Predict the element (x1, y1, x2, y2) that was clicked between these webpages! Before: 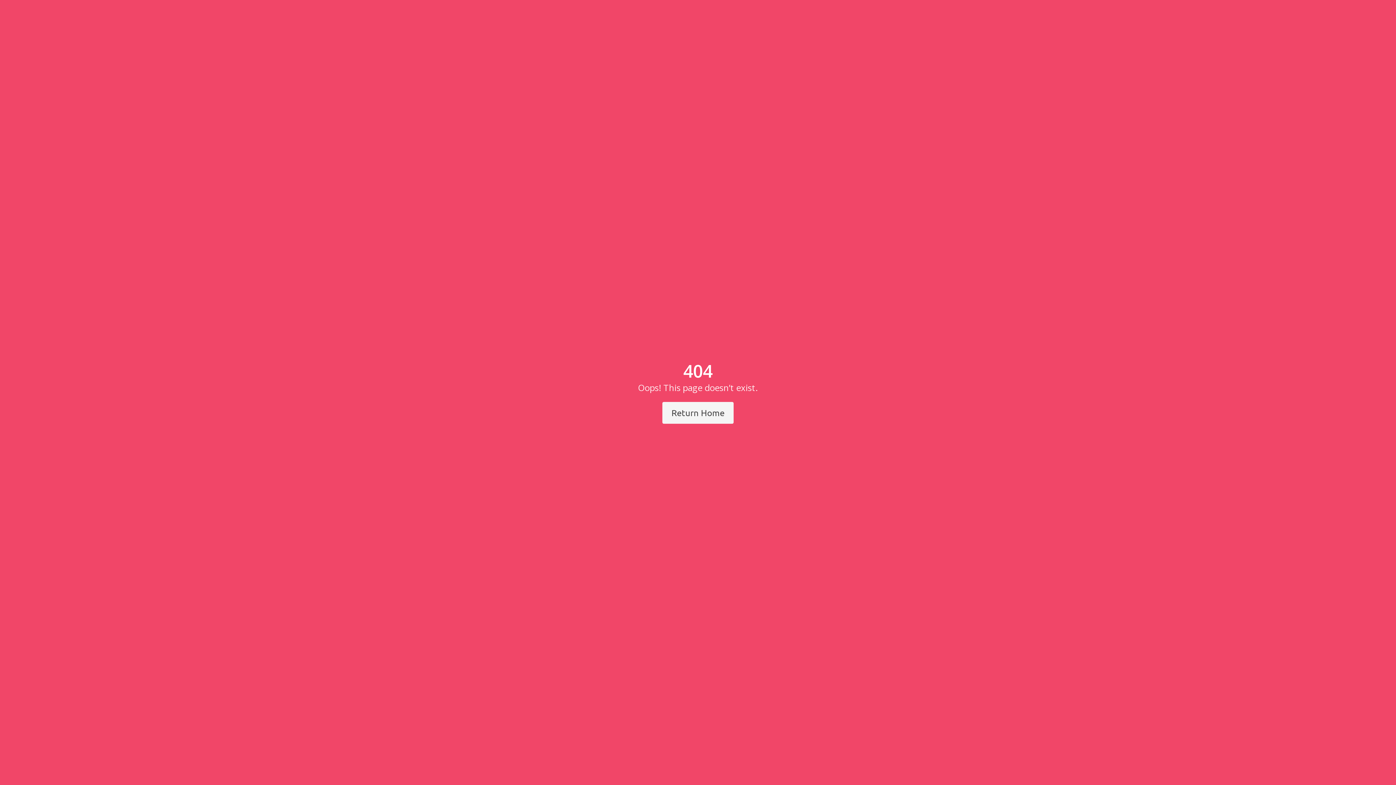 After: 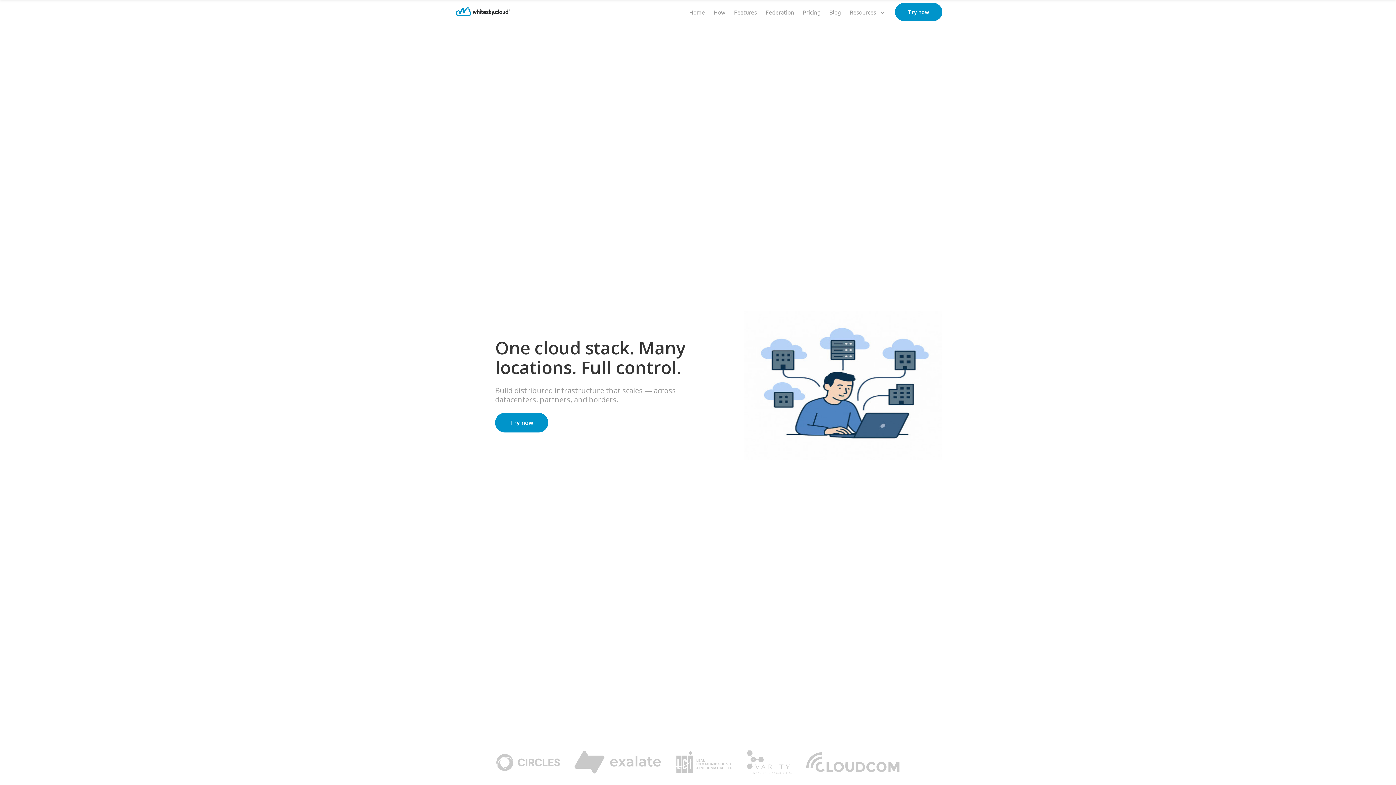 Action: bbox: (662, 402, 733, 424) label: Return Home